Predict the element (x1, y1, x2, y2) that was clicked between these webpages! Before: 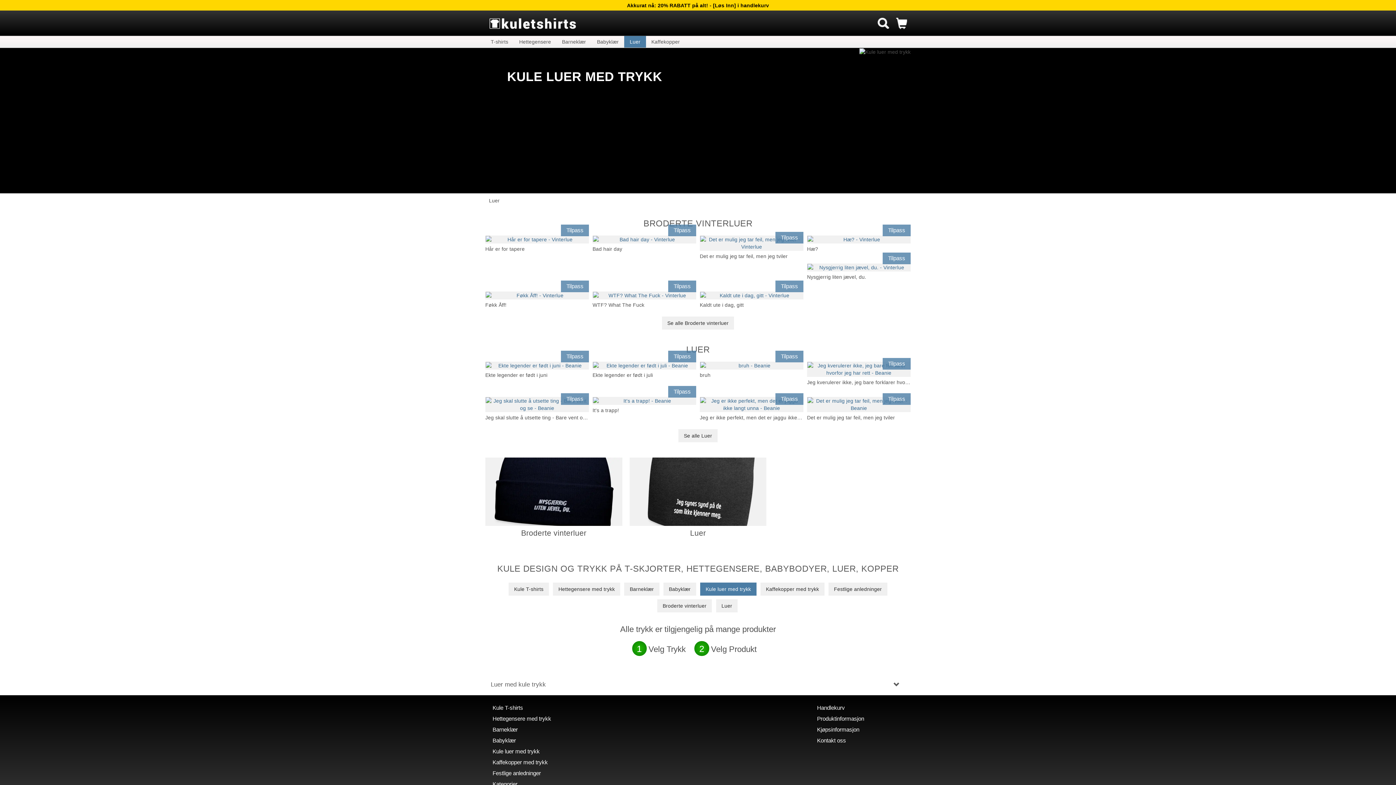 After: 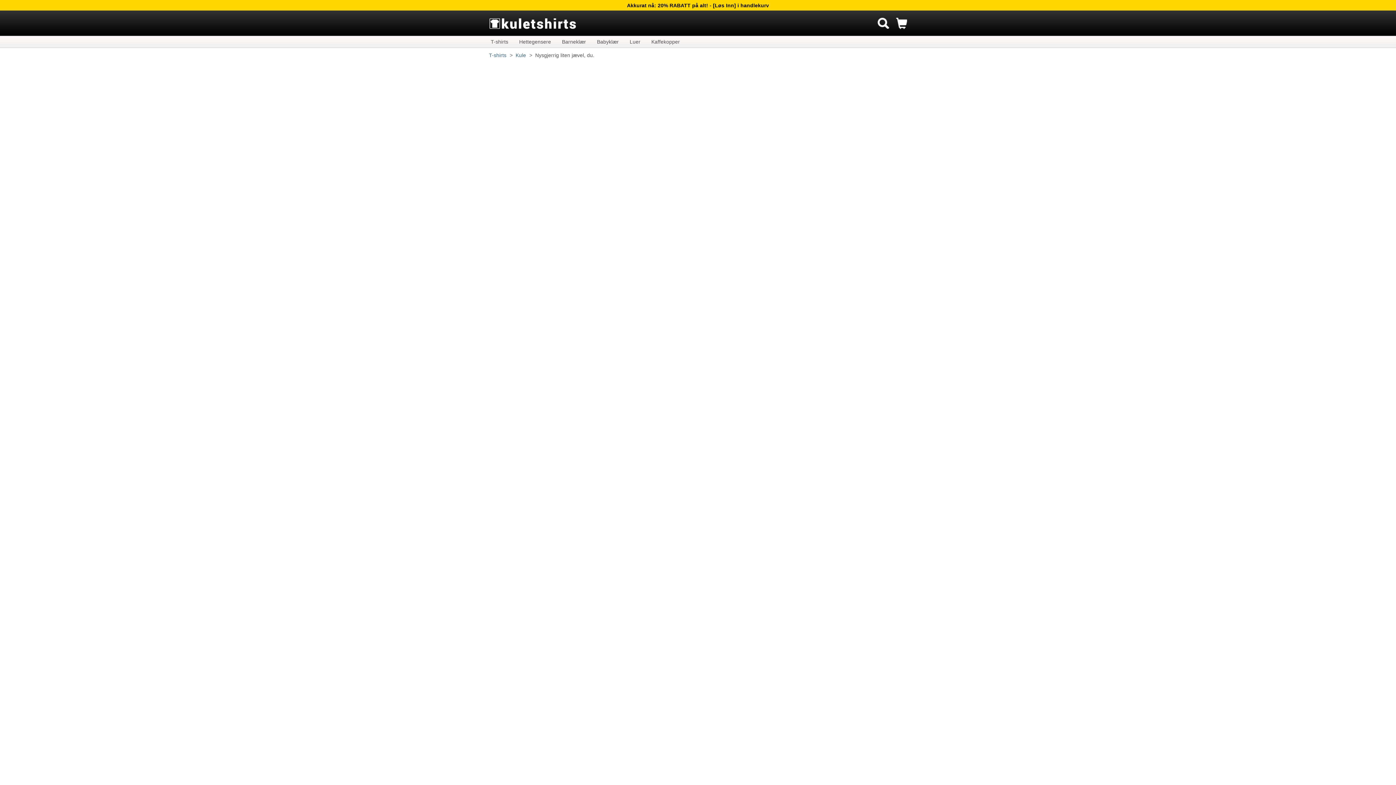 Action: label: Tilpass bbox: (882, 252, 910, 264)